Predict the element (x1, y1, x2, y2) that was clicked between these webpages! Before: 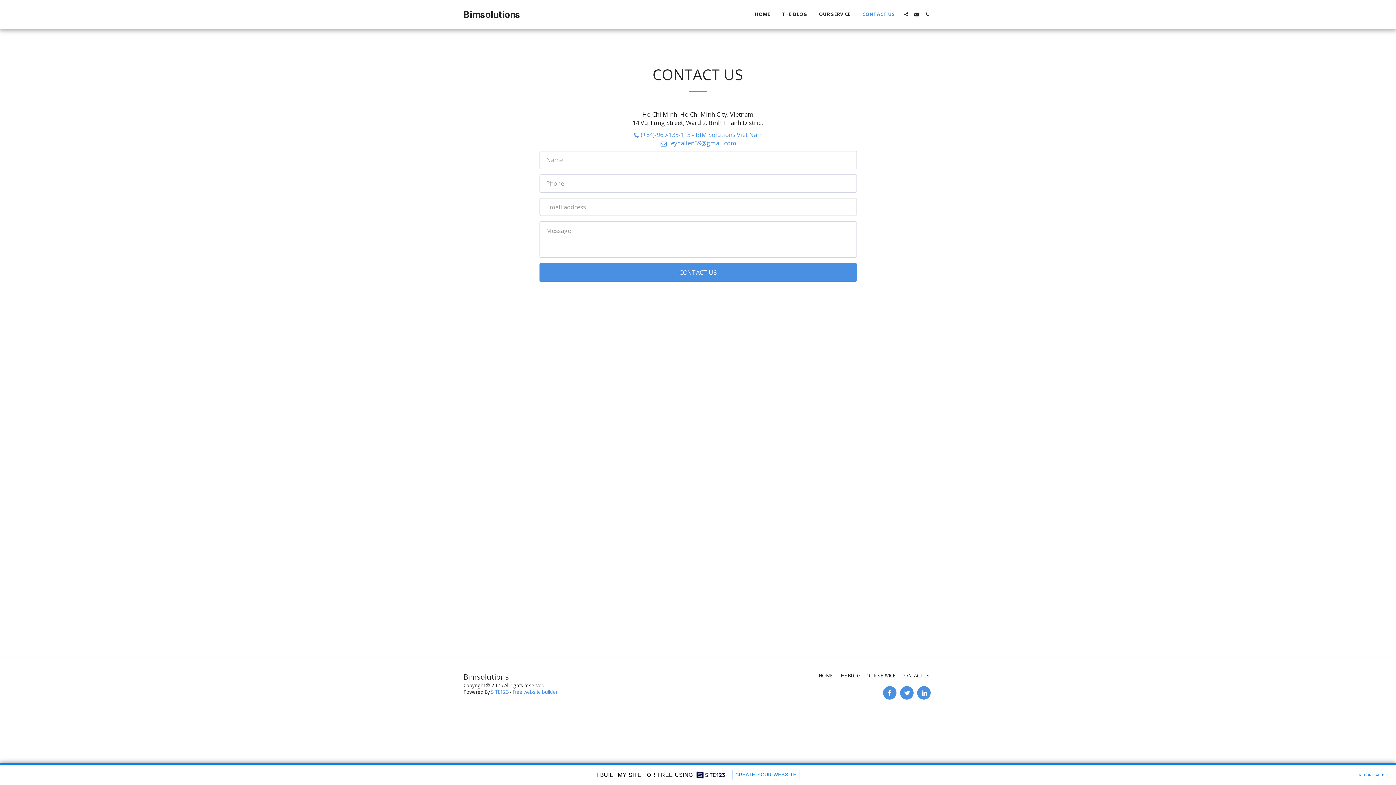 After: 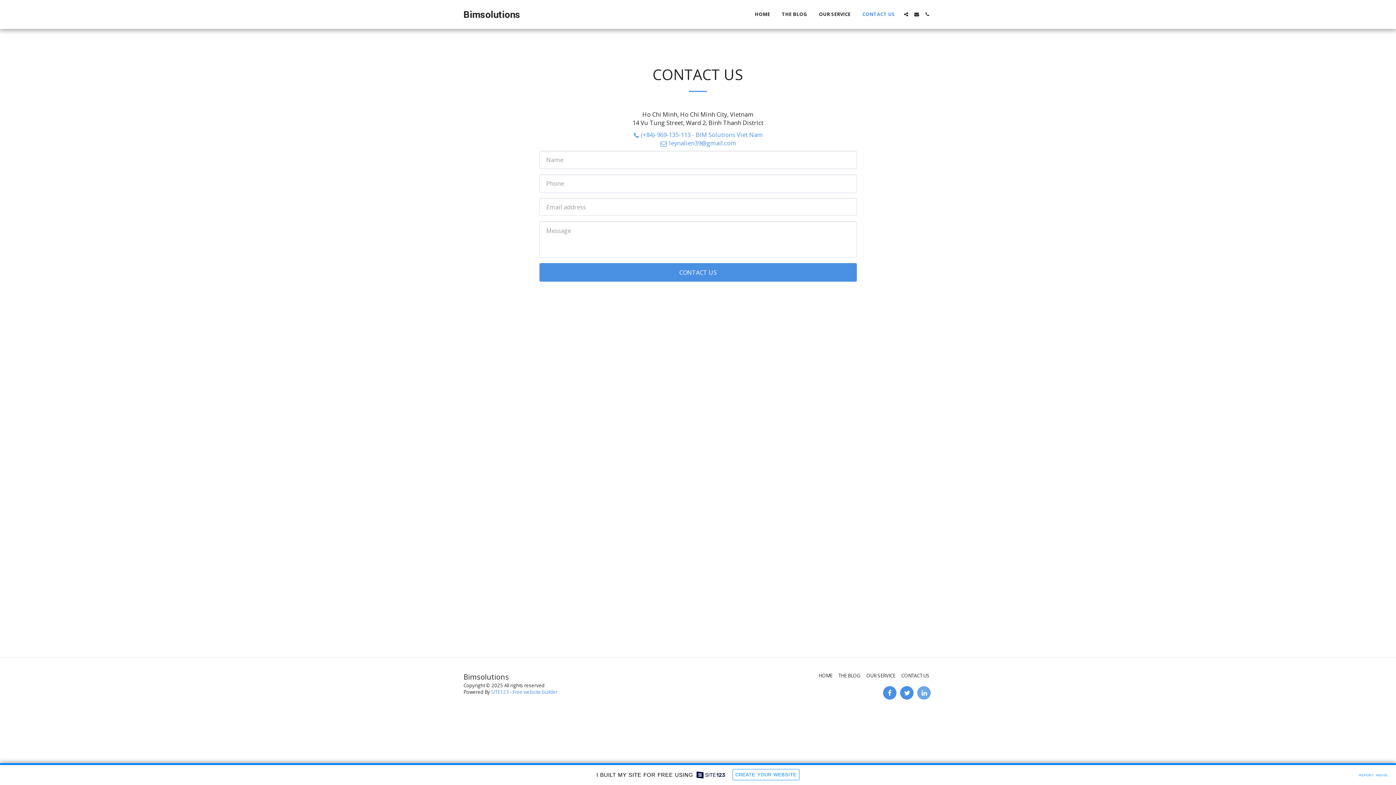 Action: bbox: (917, 686, 930, 700) label:  